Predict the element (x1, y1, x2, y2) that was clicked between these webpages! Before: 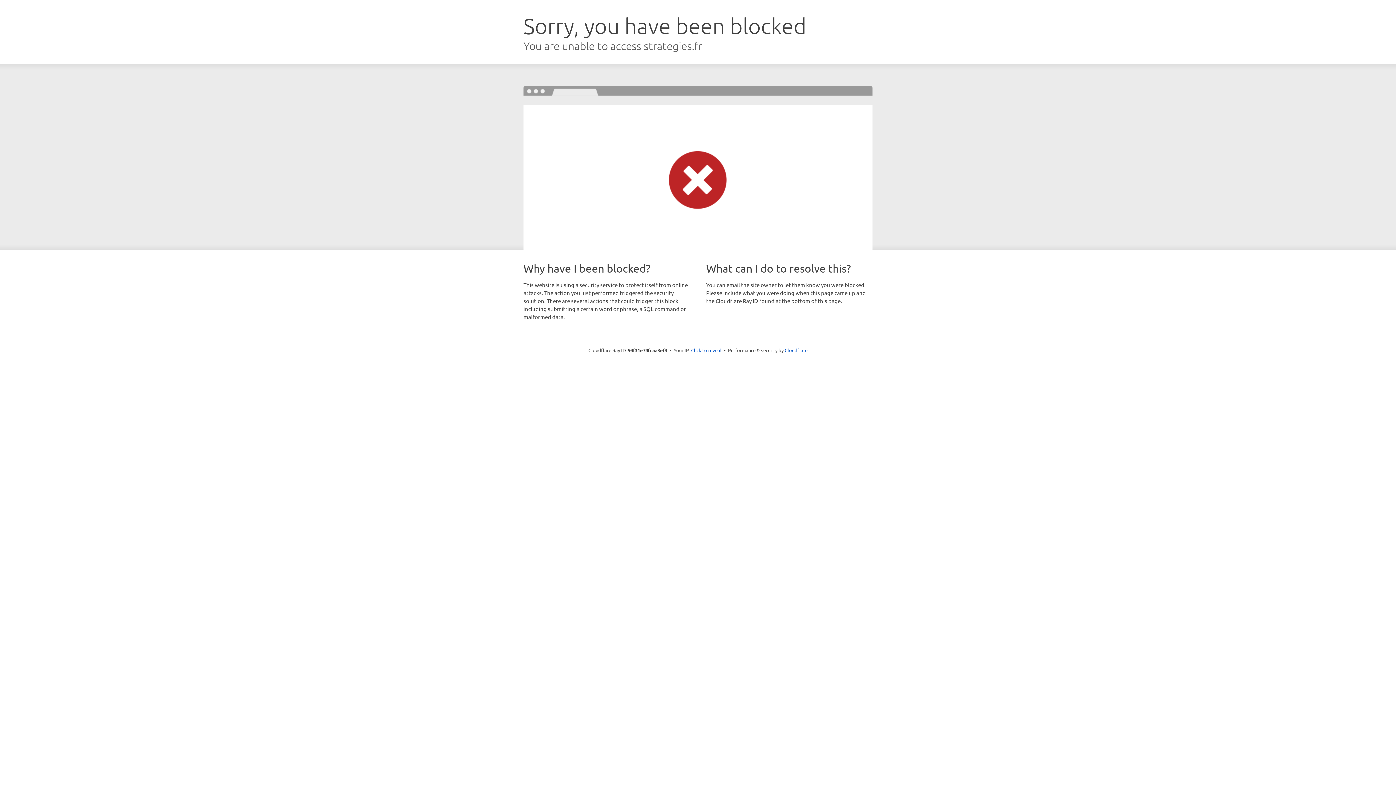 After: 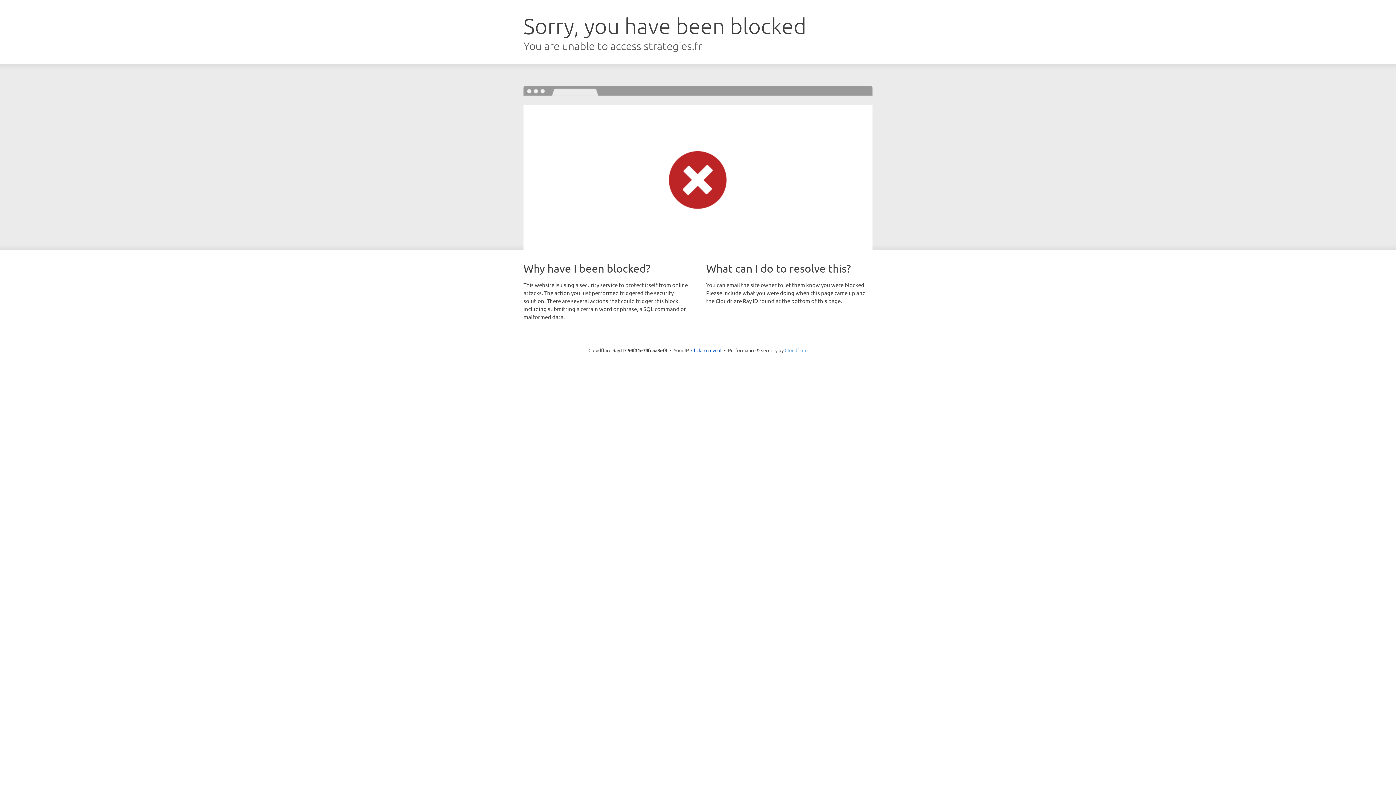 Action: label: Cloudflare bbox: (784, 347, 807, 353)